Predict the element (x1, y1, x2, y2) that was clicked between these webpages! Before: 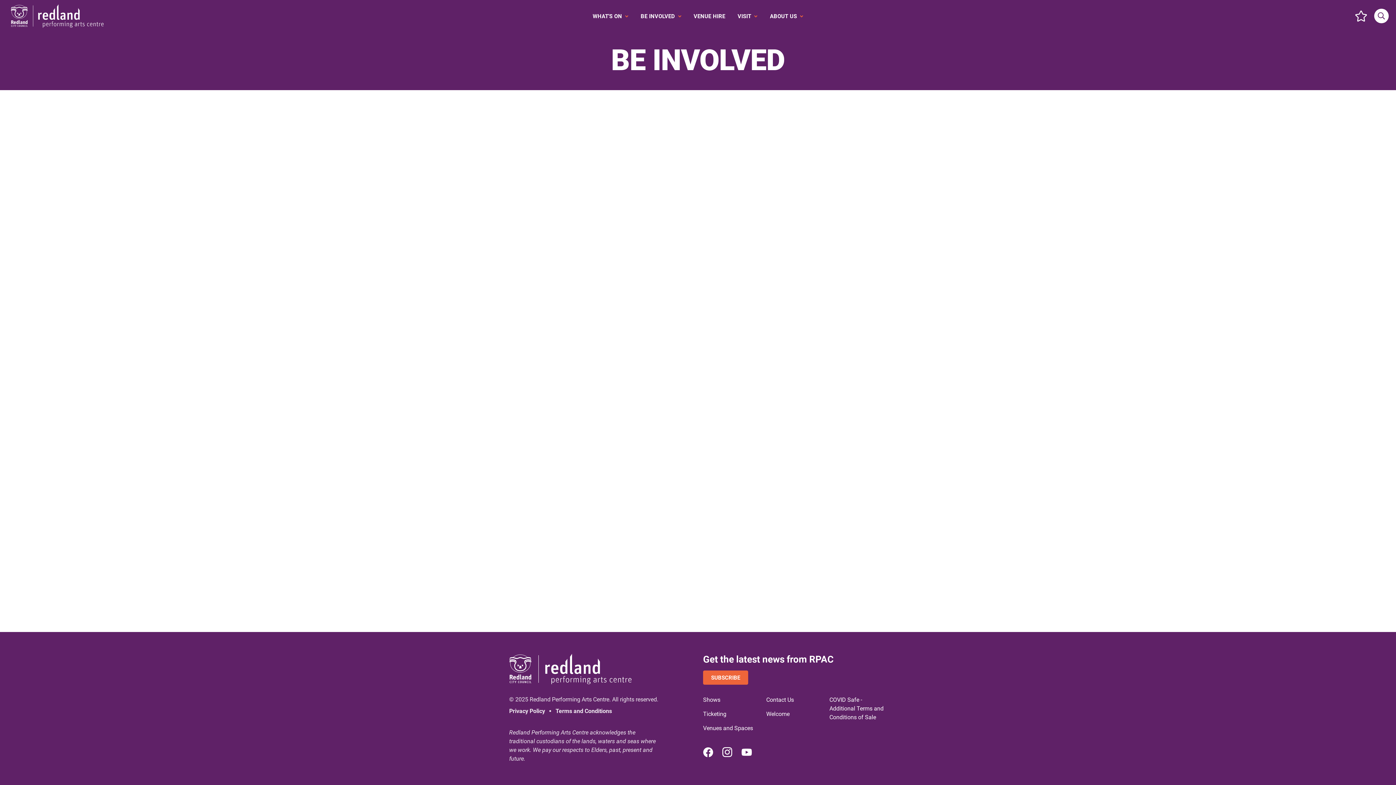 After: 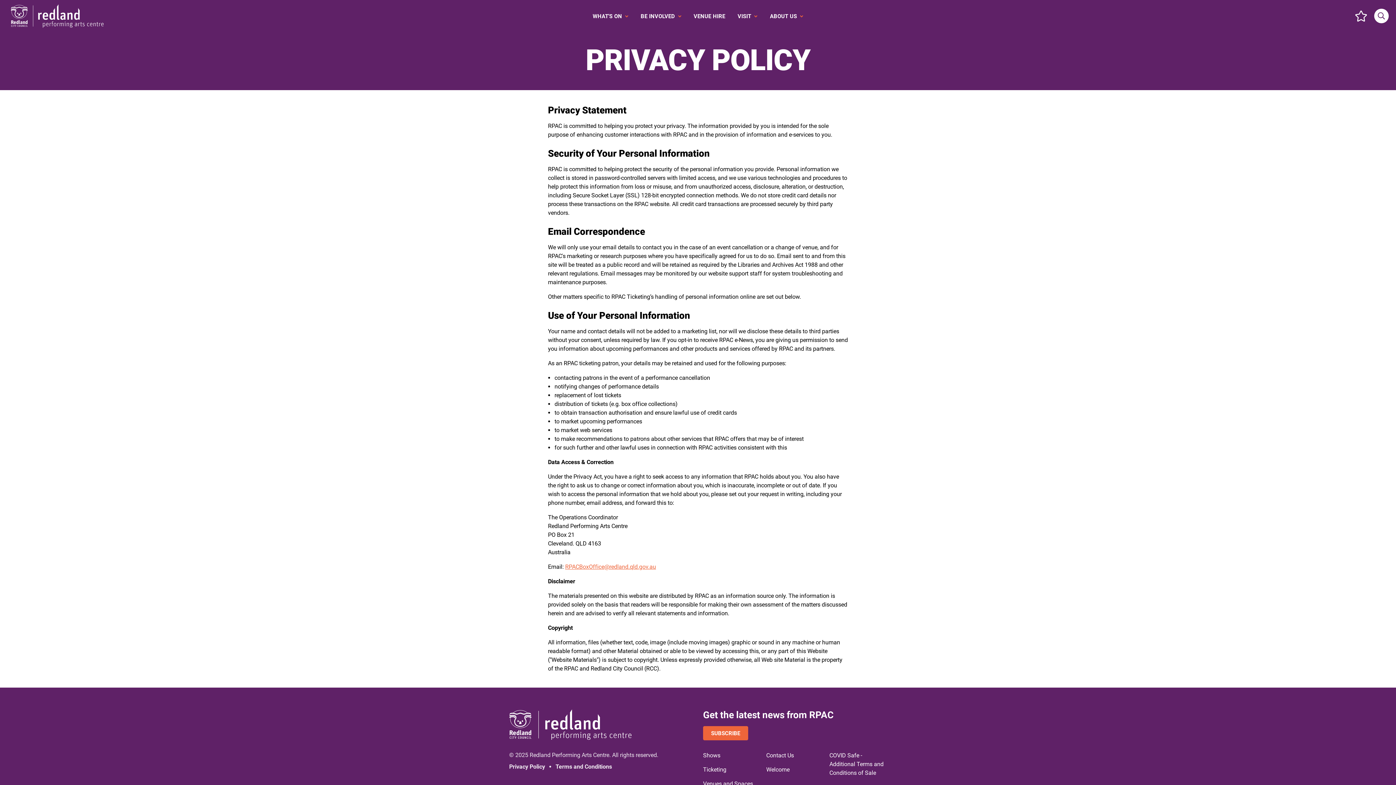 Action: label: Privacy Policy bbox: (509, 708, 545, 714)